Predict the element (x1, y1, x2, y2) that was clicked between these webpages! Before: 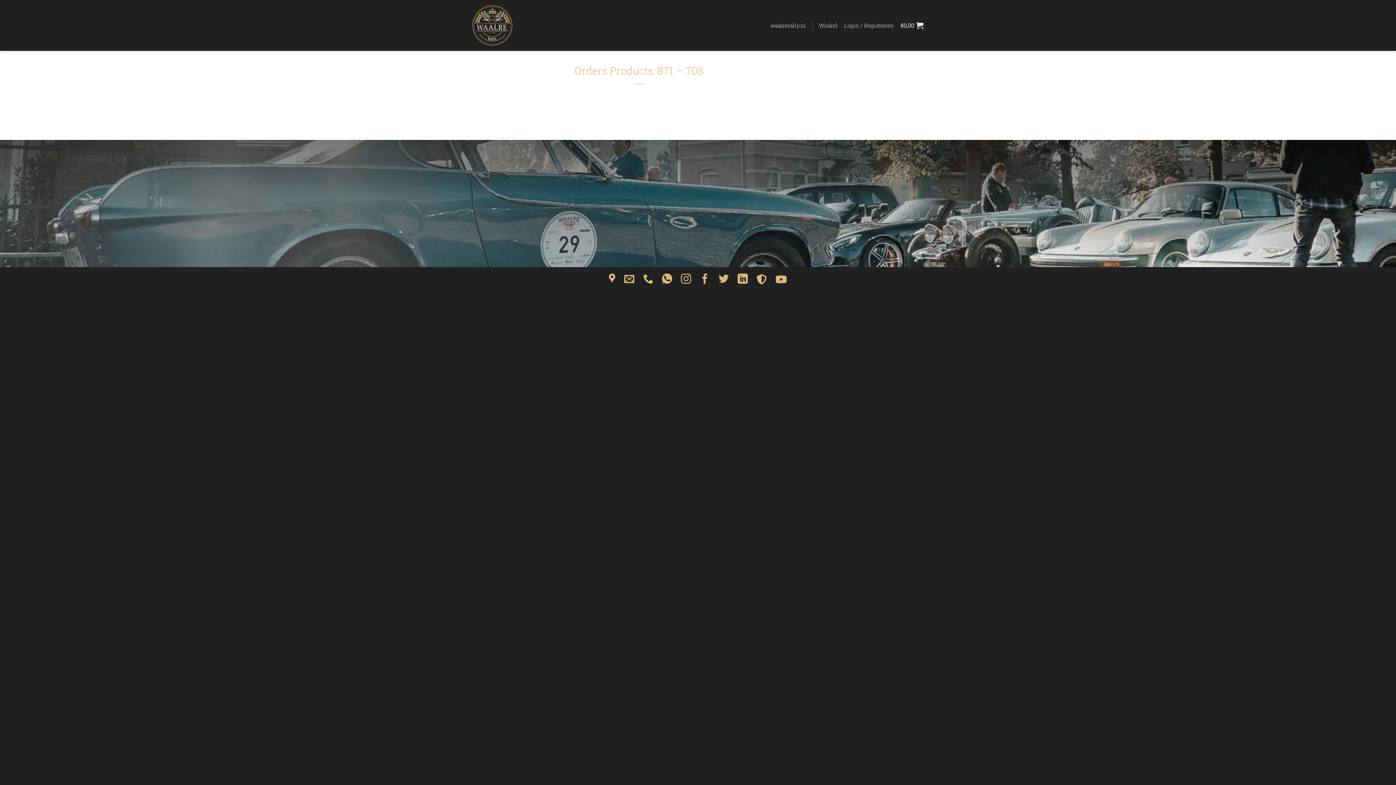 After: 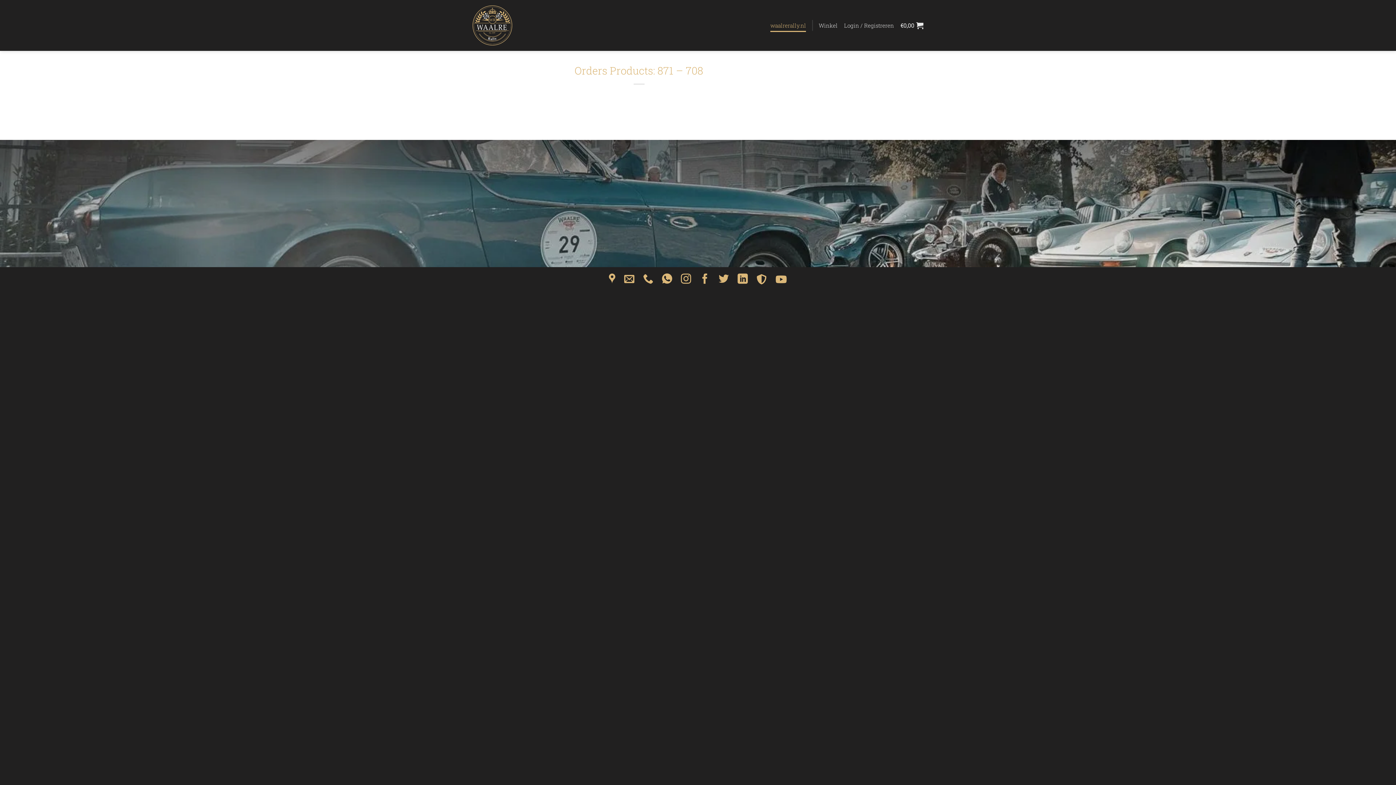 Action: bbox: (770, 18, 806, 32) label: waalrerally.nl